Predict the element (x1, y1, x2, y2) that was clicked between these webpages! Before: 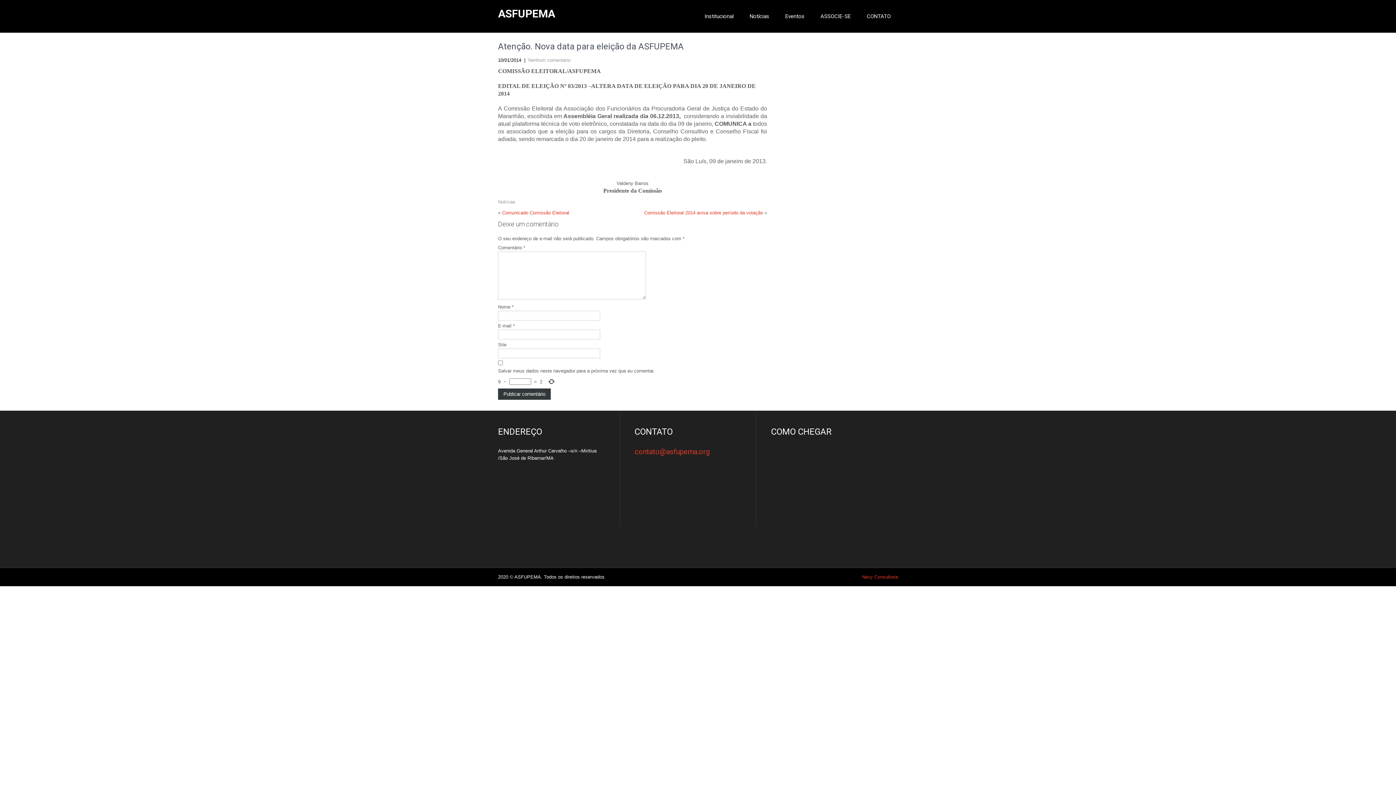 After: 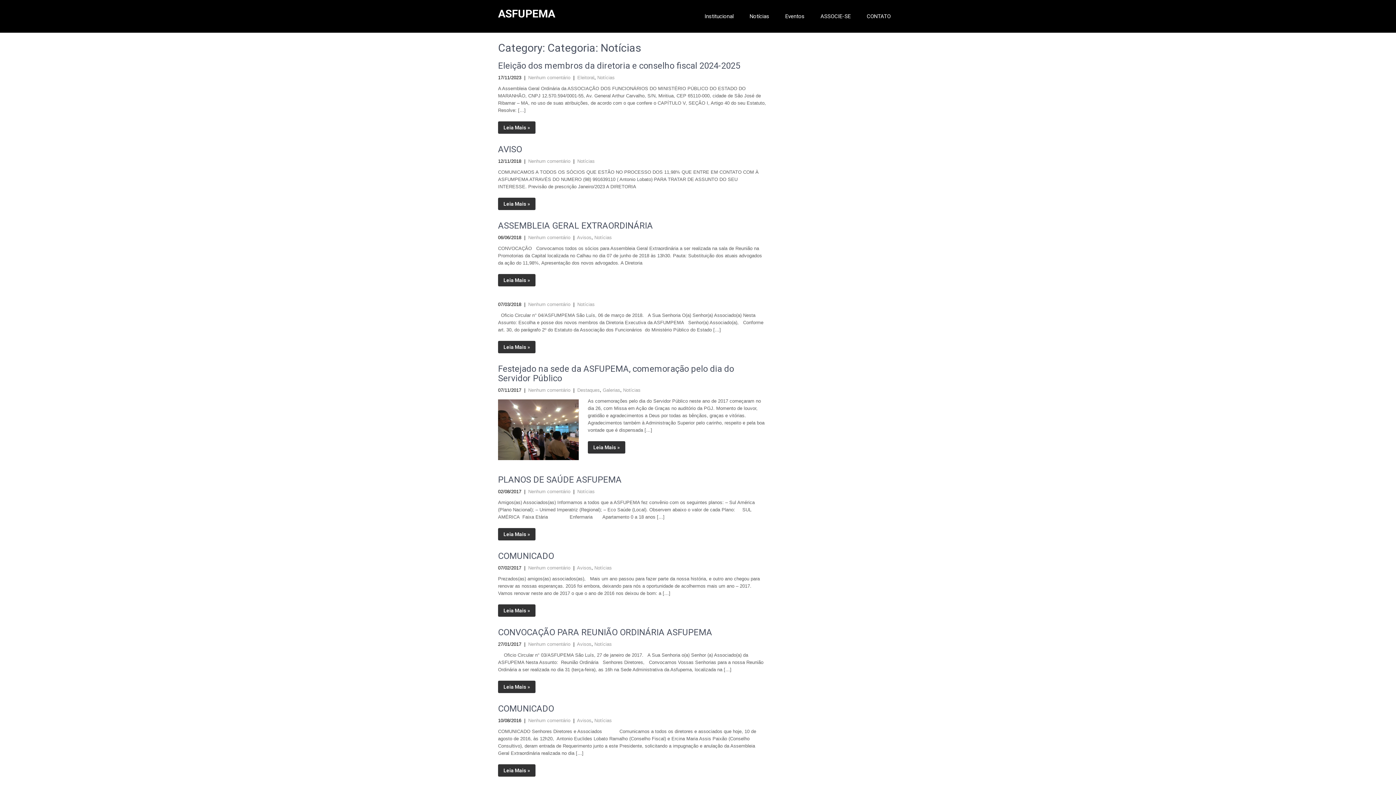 Action: label: Notícias bbox: (498, 199, 515, 204)